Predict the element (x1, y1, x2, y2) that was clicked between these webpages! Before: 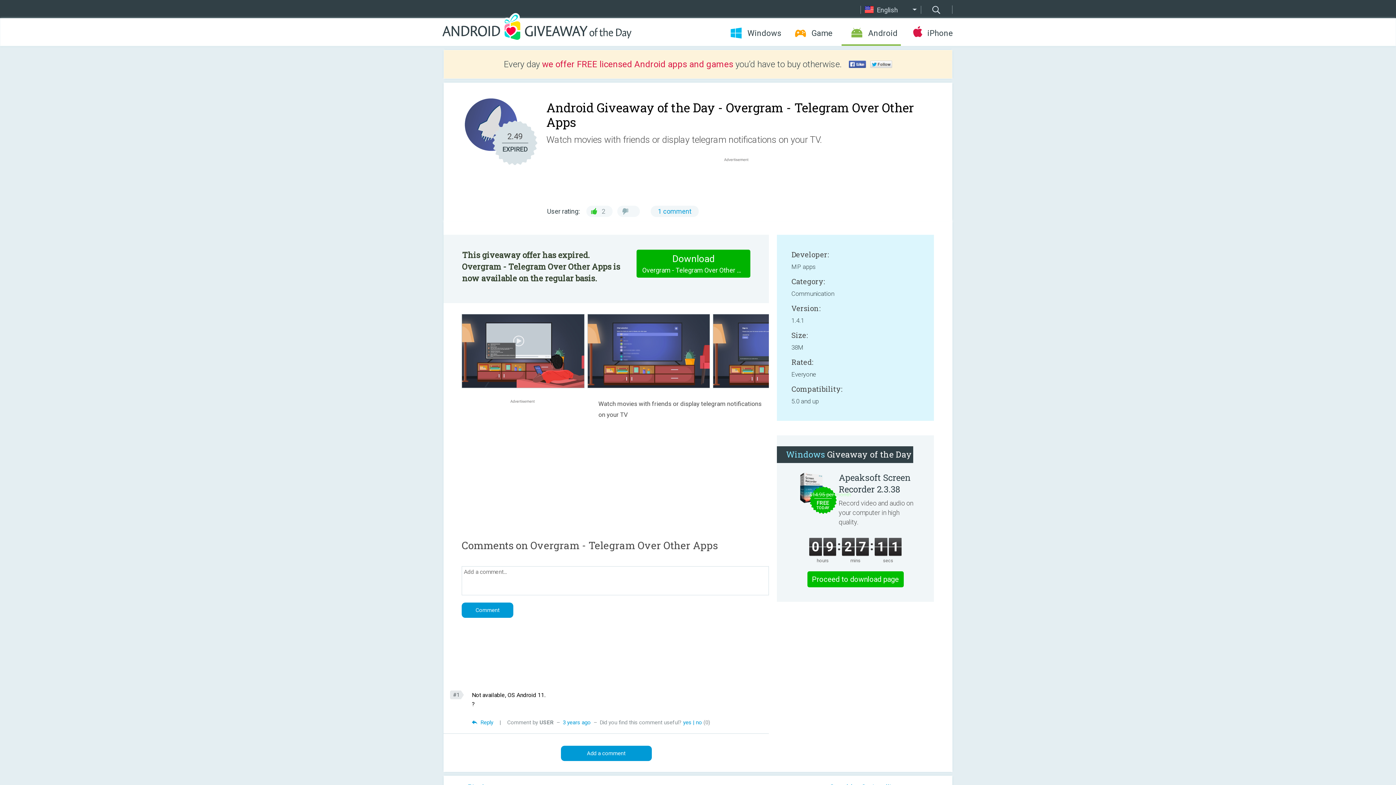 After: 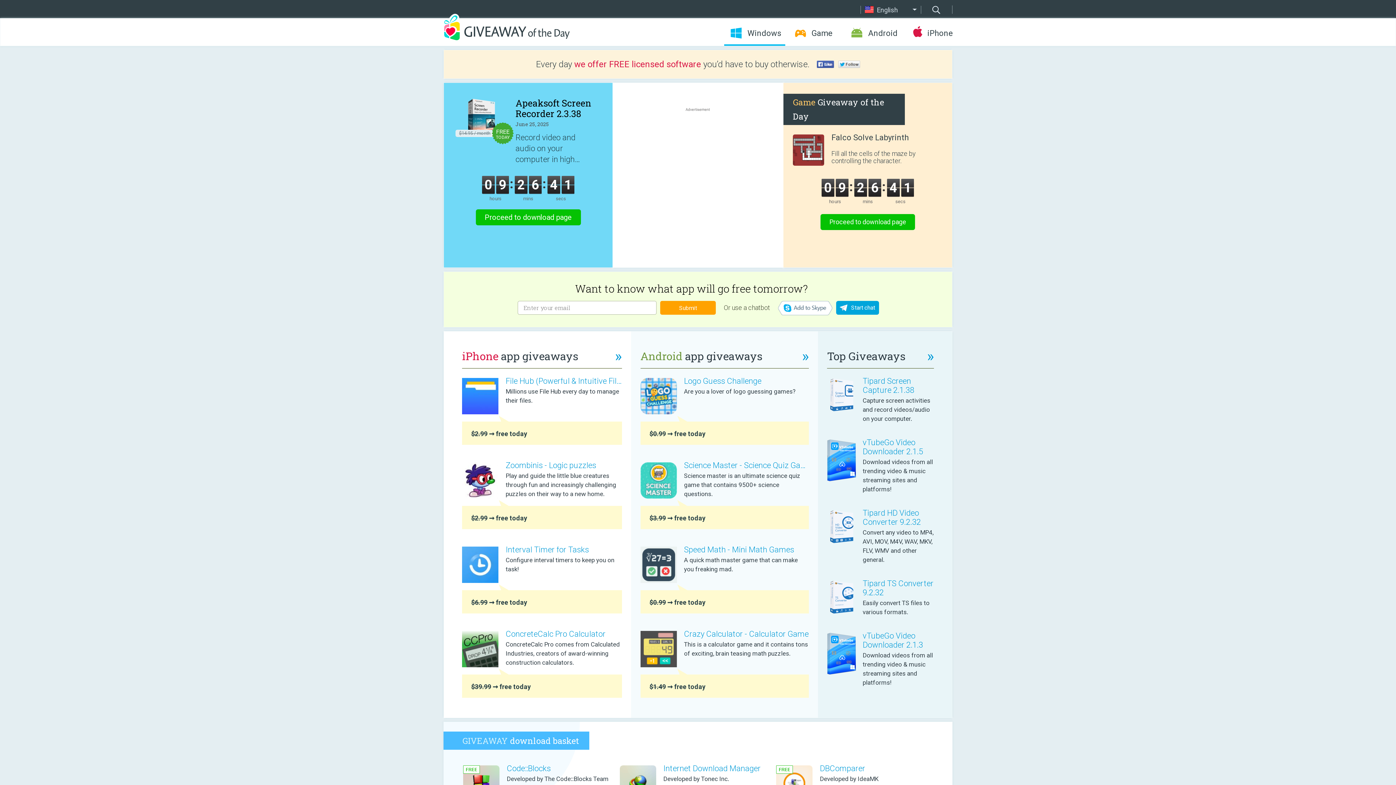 Action: label: Windows bbox: (724, 28, 785, 38)